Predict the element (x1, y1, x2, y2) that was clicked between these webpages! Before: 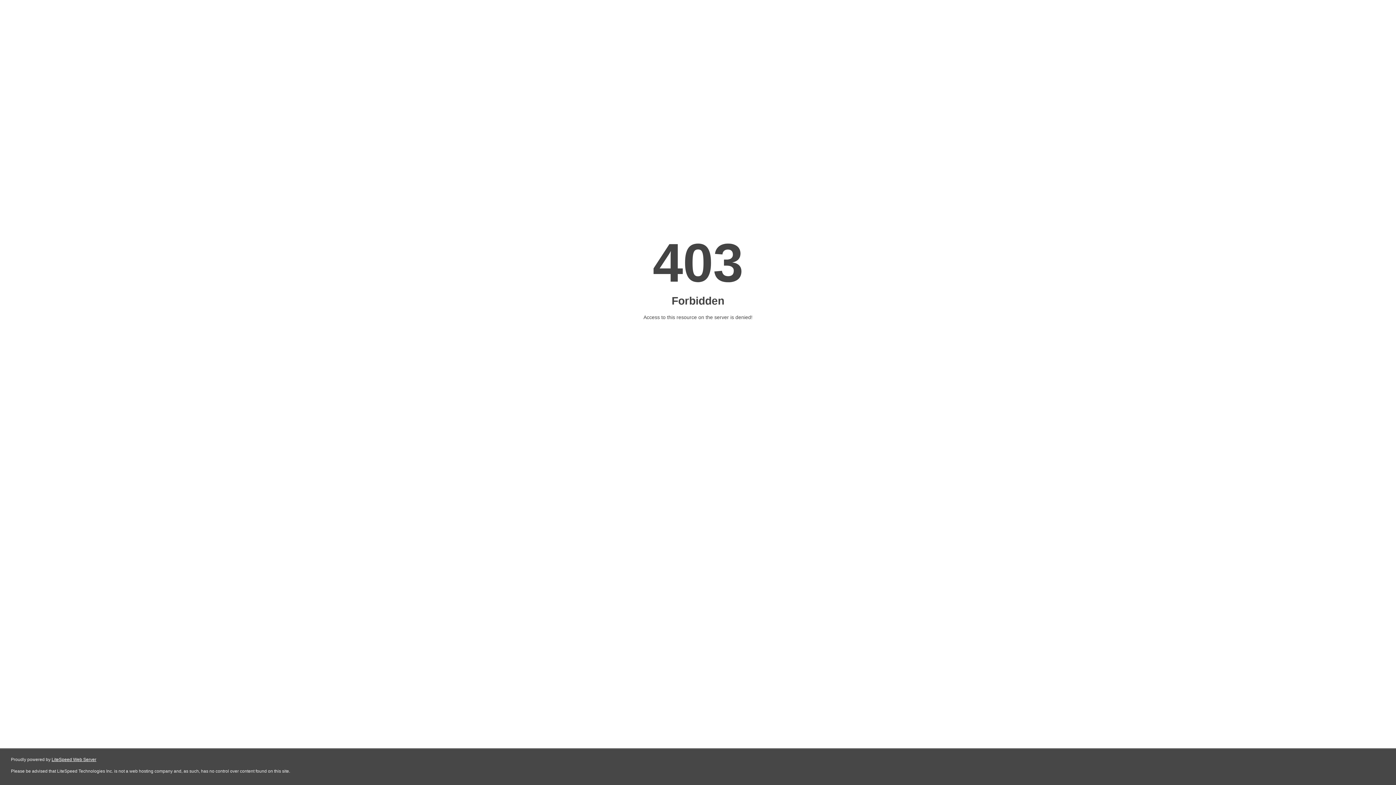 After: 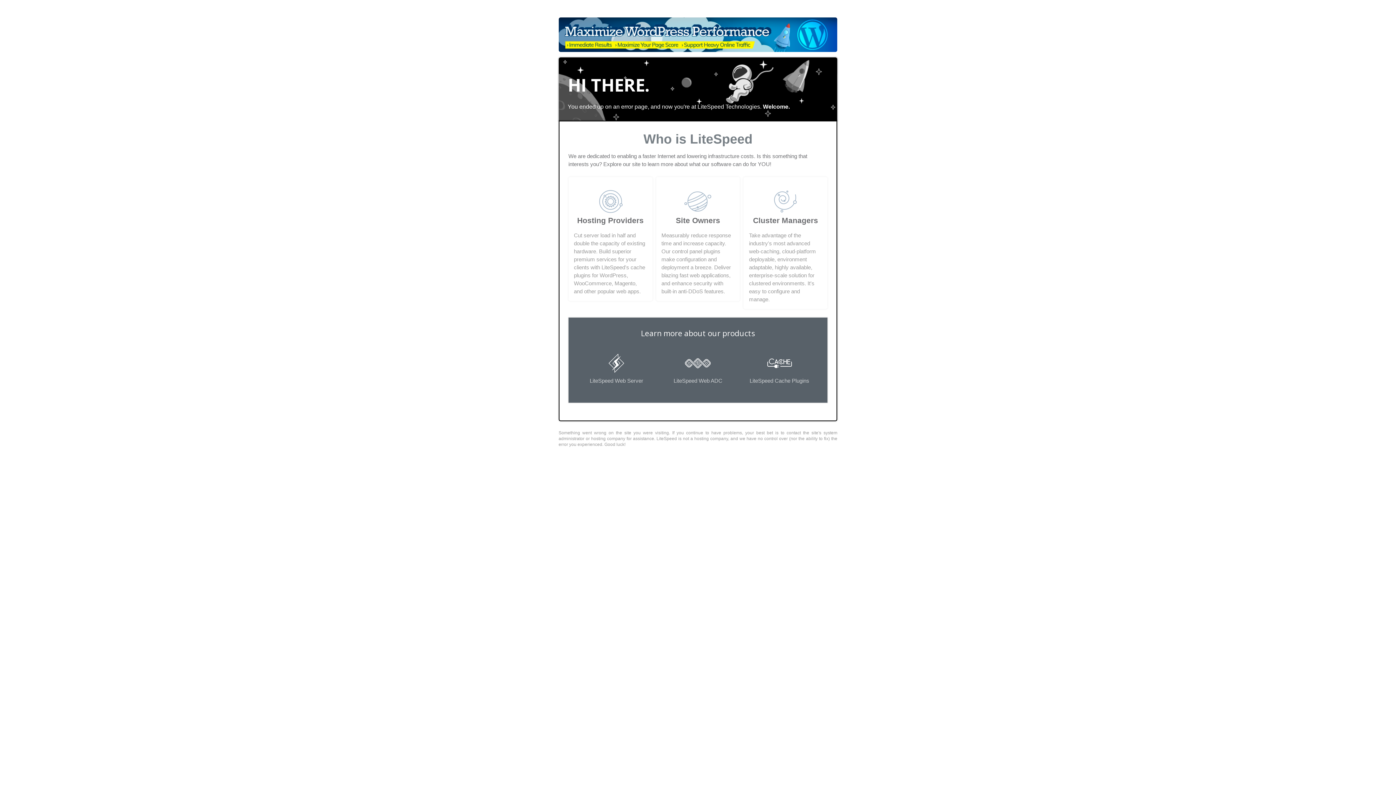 Action: label: LiteSpeed Web Server bbox: (51, 757, 96, 762)